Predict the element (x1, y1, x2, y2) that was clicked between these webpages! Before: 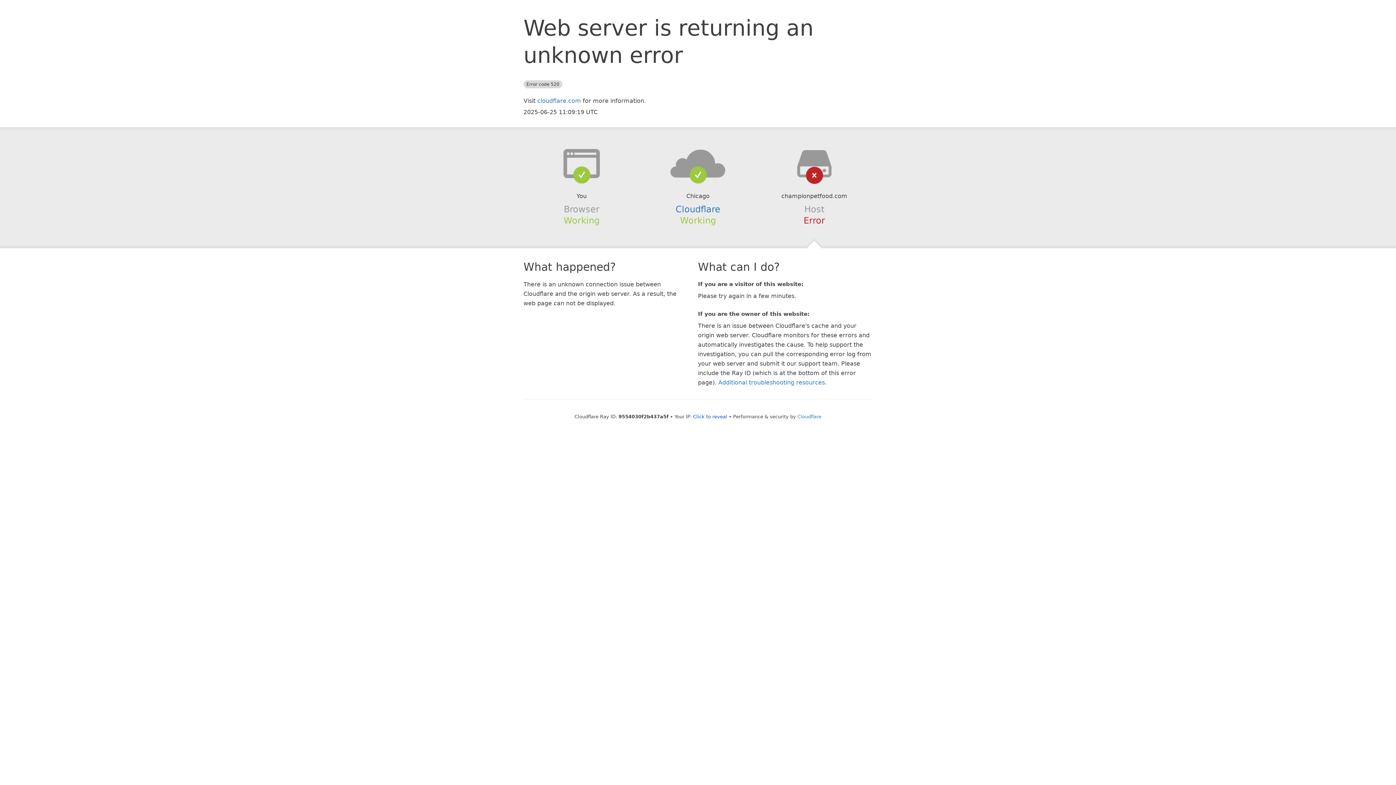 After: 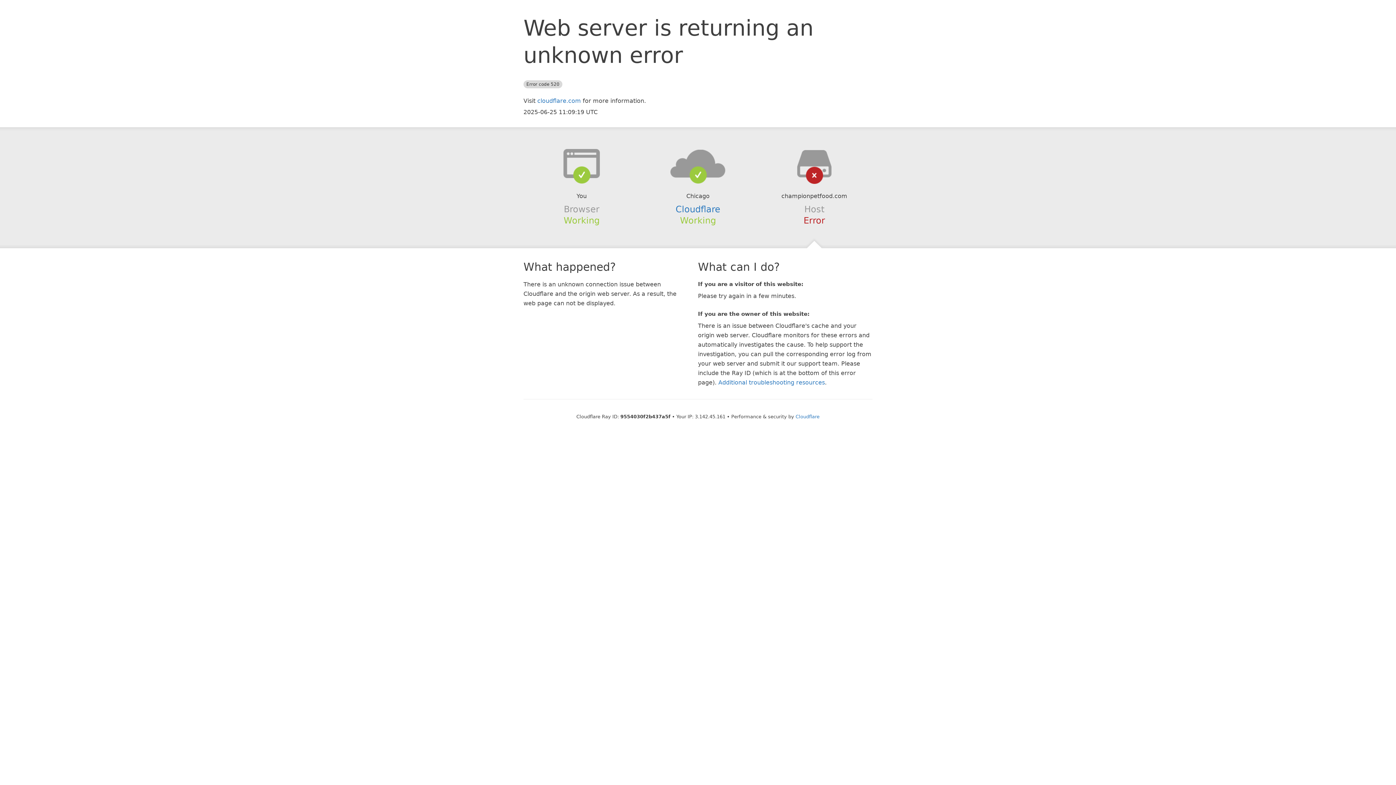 Action: bbox: (693, 414, 727, 419) label: Click to reveal